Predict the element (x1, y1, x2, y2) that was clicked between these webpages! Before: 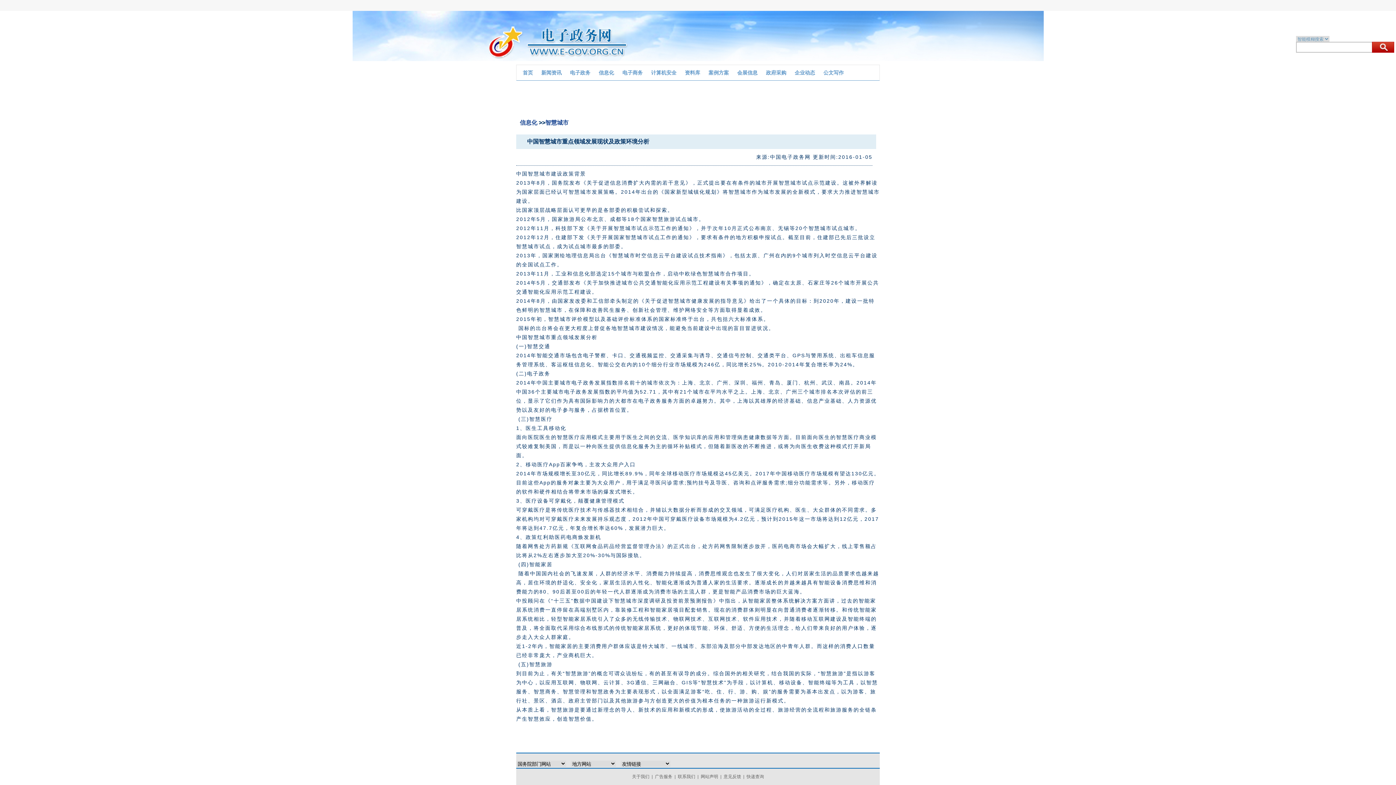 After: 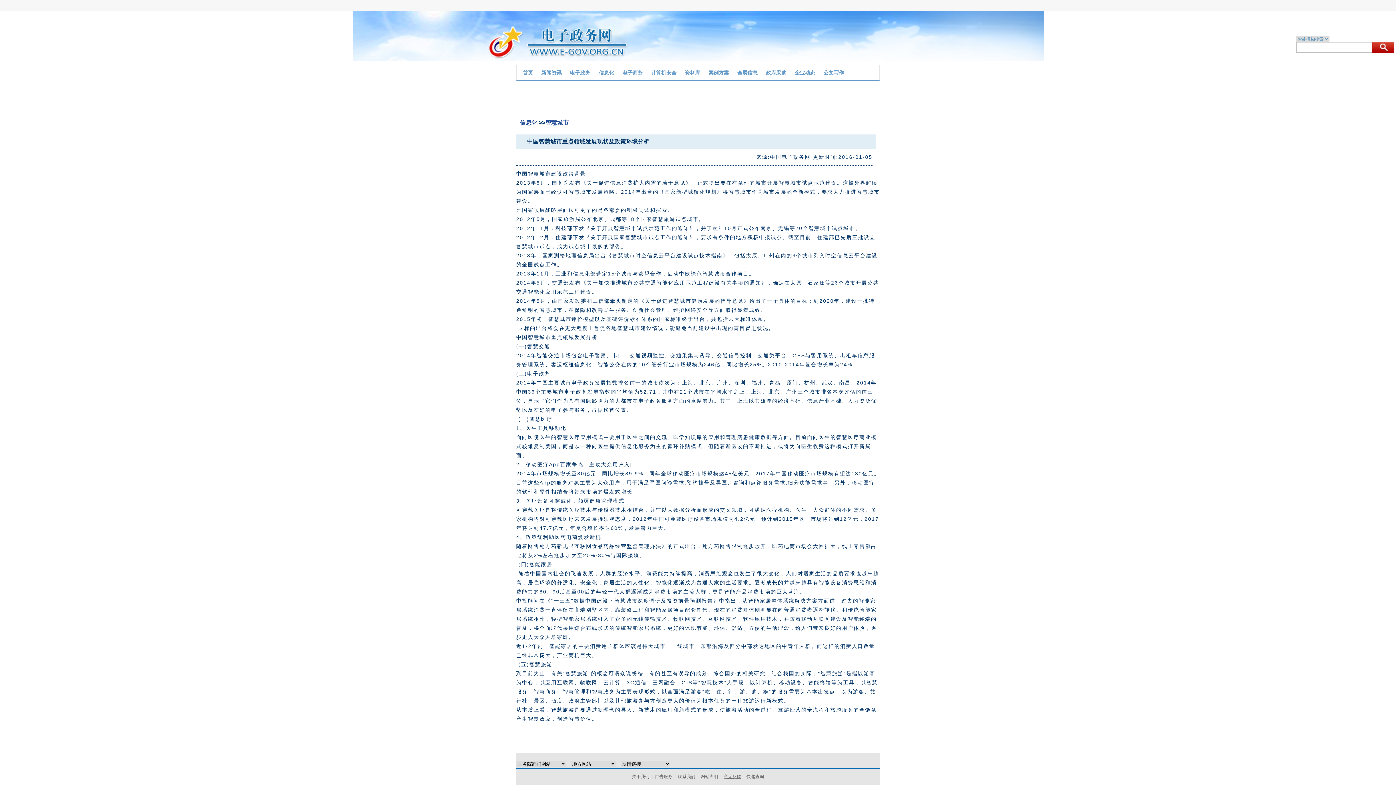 Action: label: 意见反馈 bbox: (723, 774, 741, 779)